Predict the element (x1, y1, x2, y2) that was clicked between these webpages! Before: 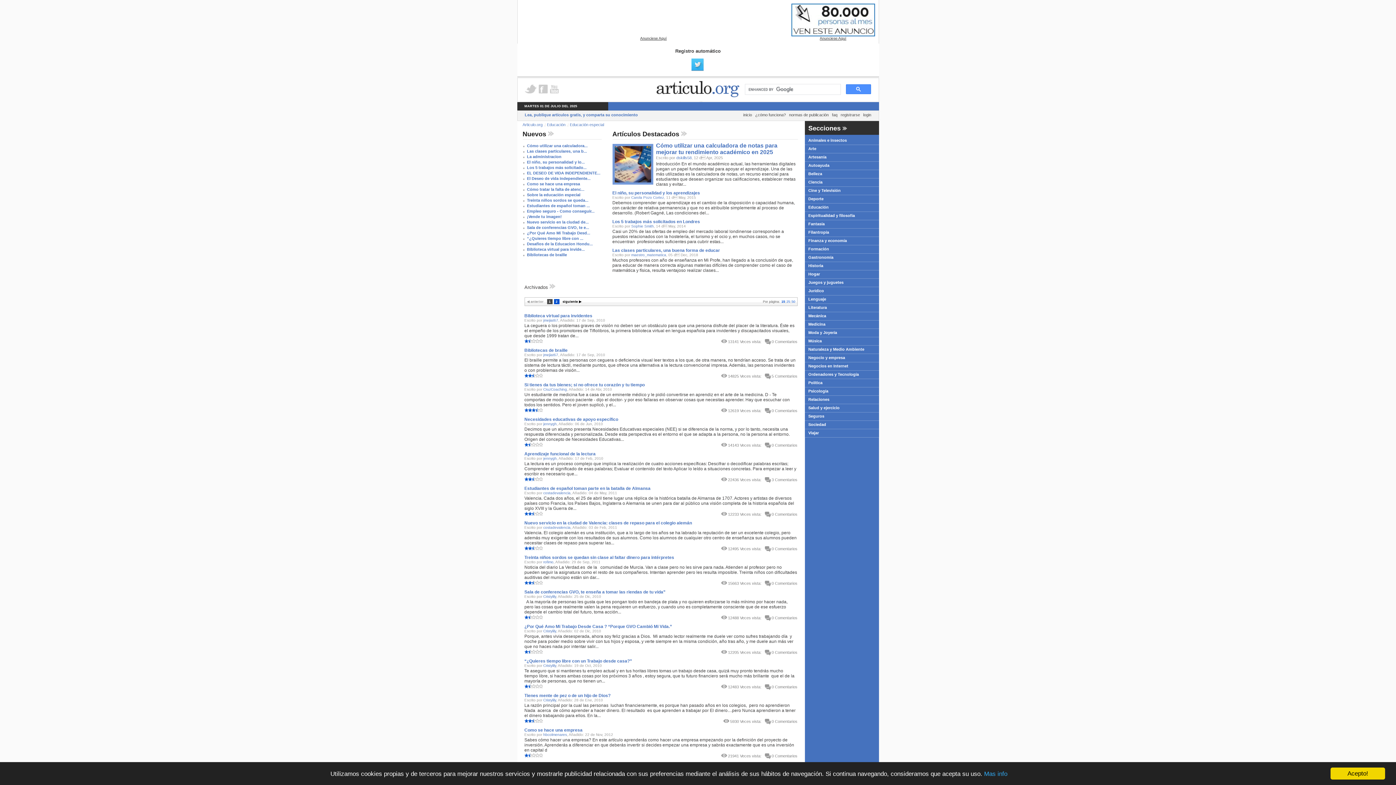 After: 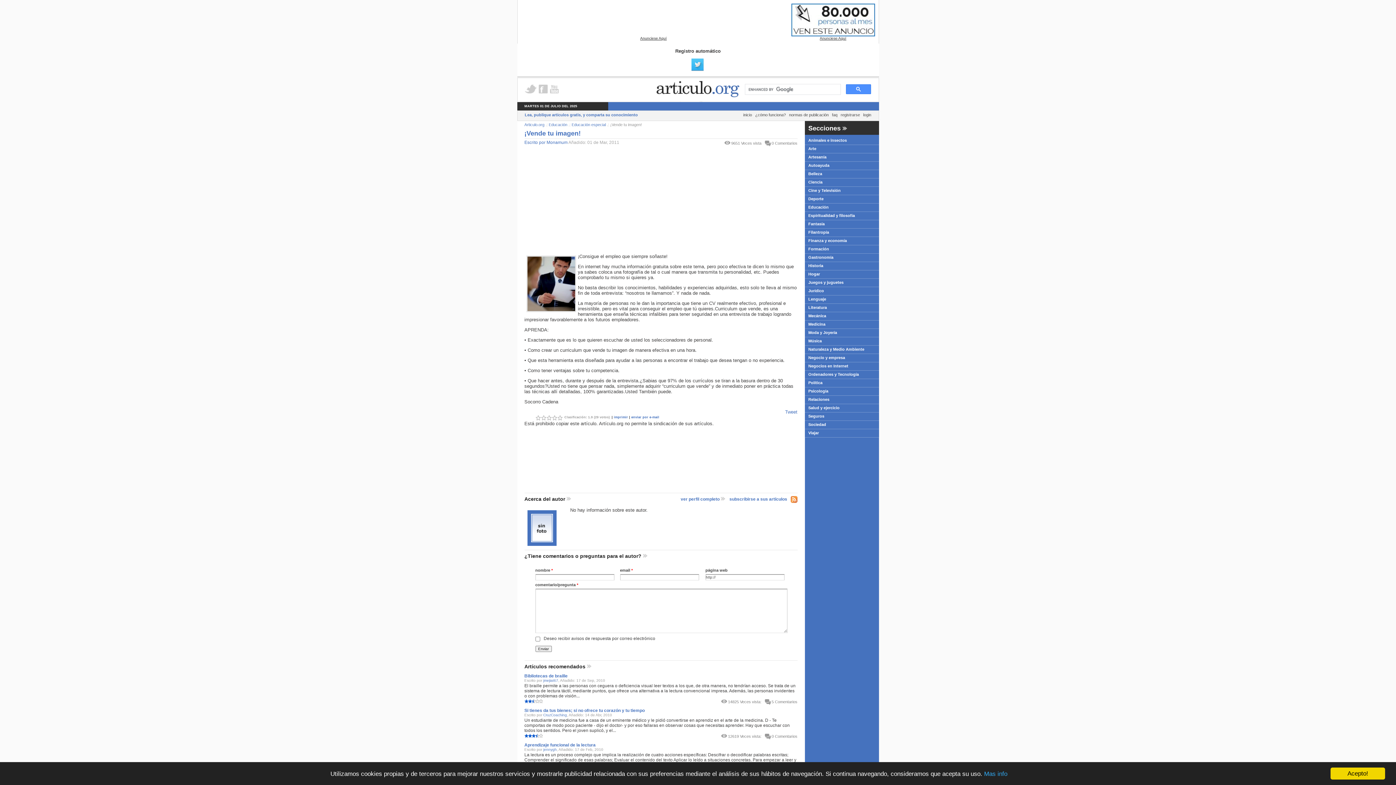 Action: bbox: (527, 214, 562, 218) label: ¡Vende tu imagen!